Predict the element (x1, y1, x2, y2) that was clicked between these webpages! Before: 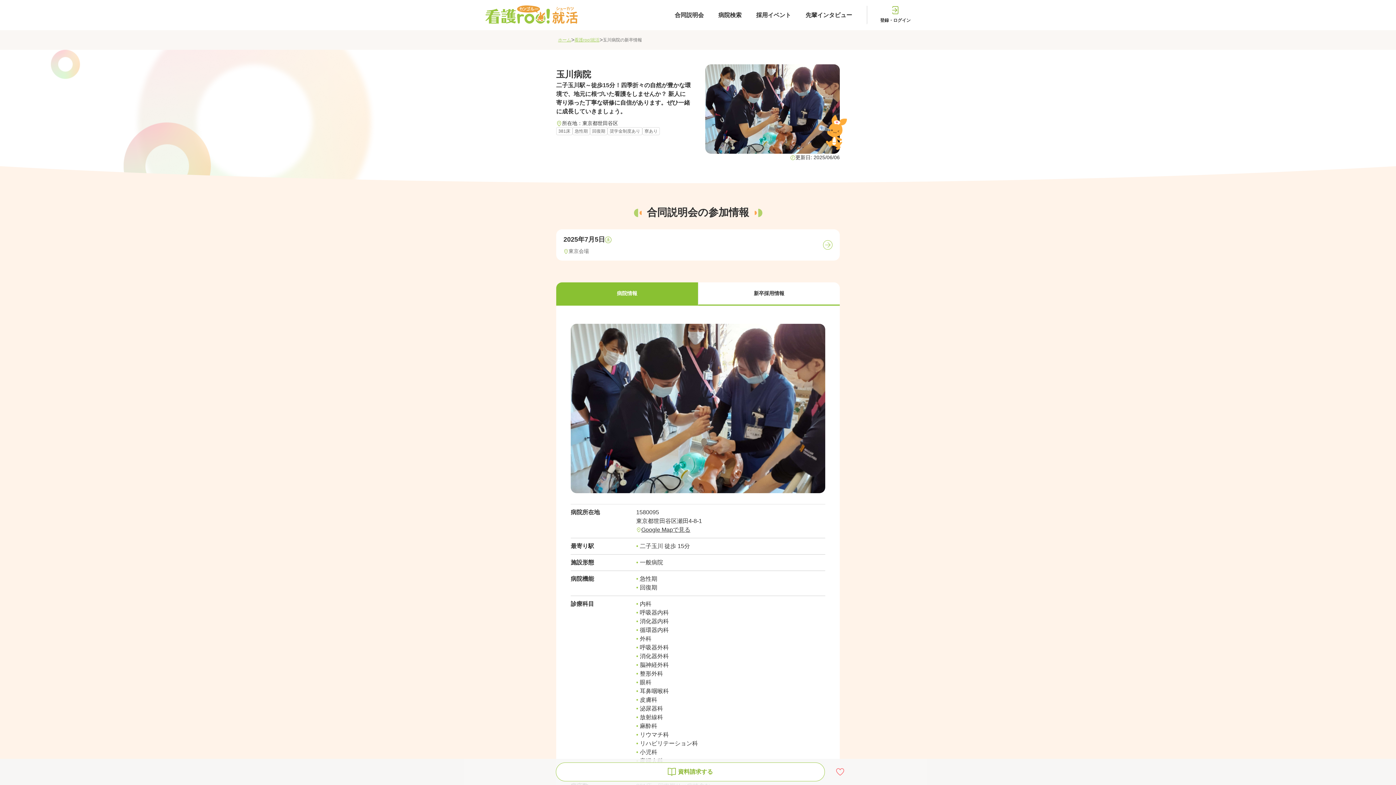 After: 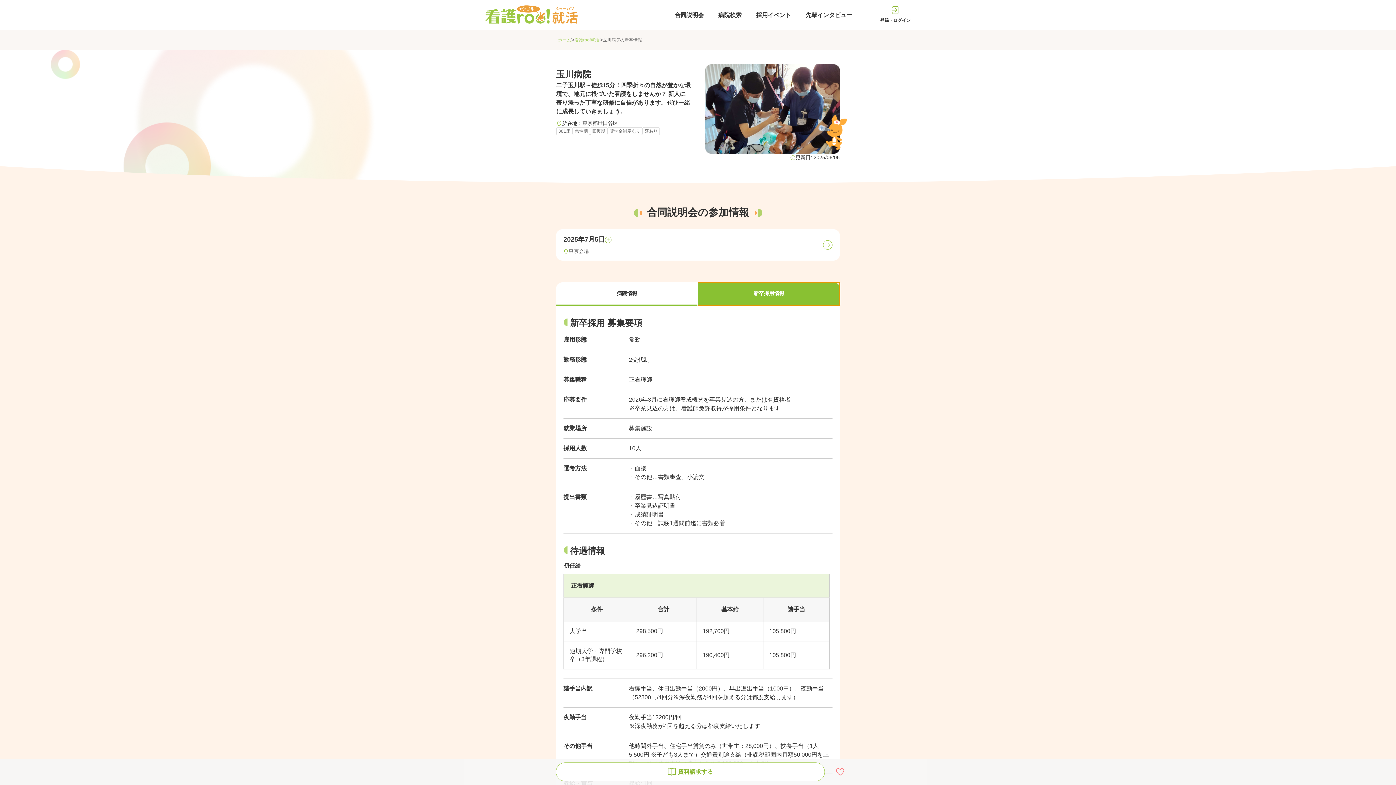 Action: label: 新卒採用情報 bbox: (698, 282, 840, 305)